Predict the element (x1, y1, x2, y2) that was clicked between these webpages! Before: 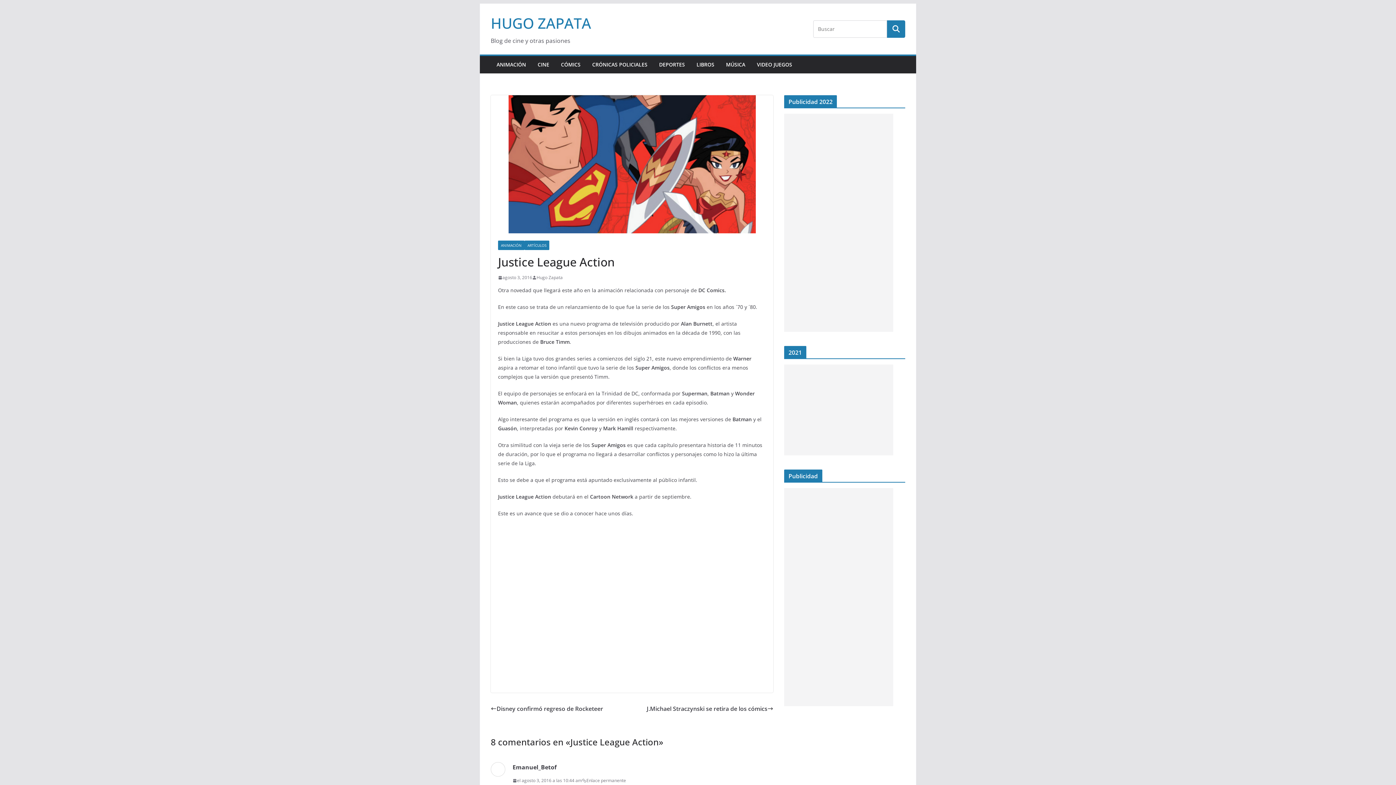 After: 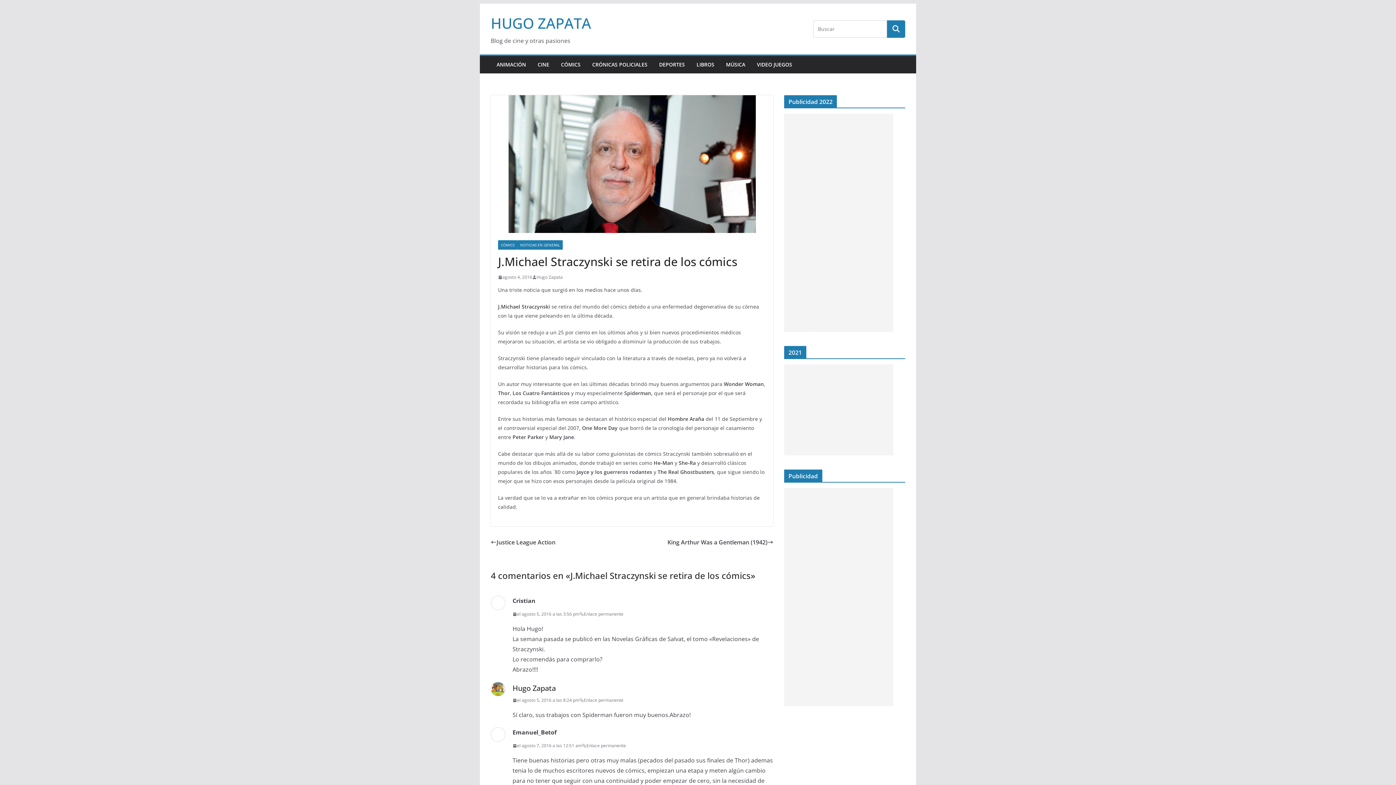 Action: bbox: (646, 704, 773, 714) label: J.Michael Straczynski se retira de los cómics